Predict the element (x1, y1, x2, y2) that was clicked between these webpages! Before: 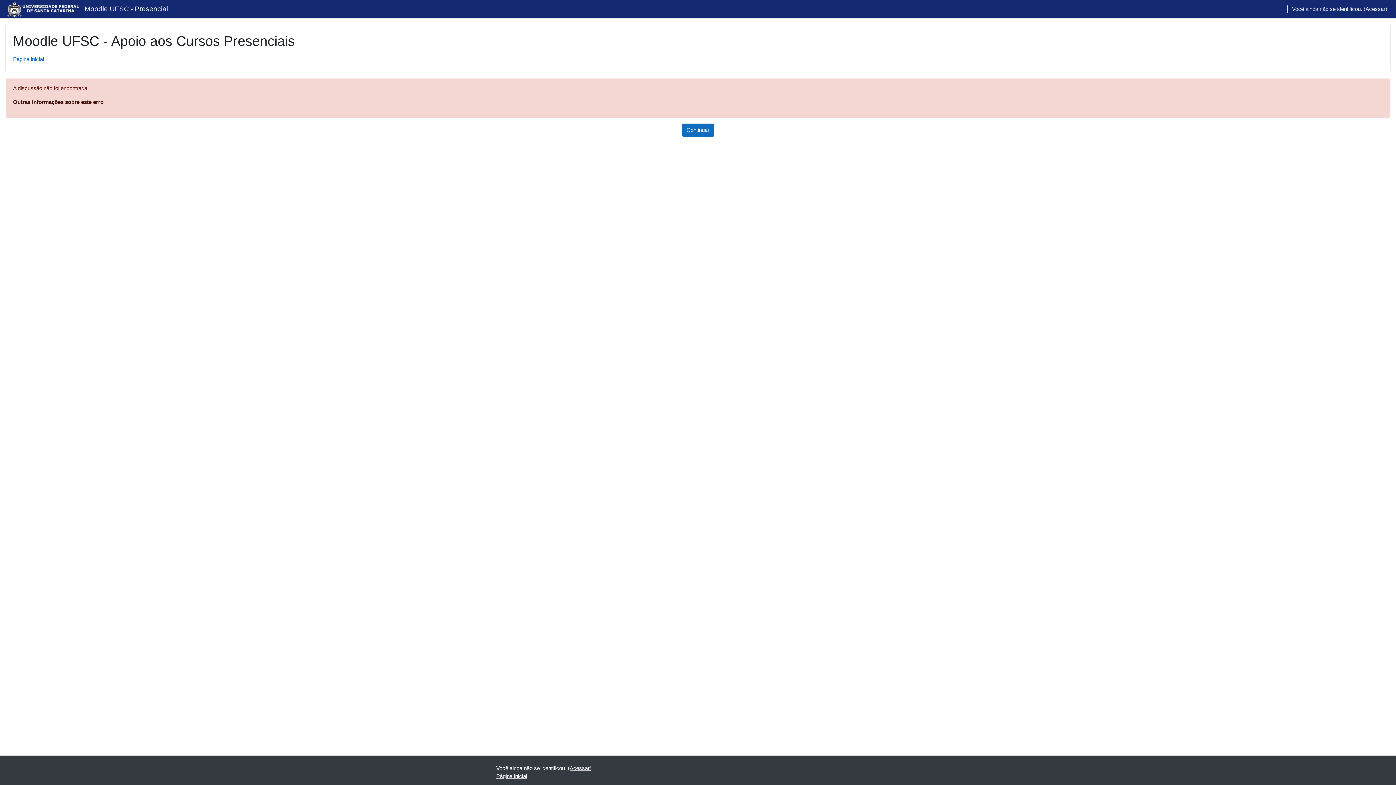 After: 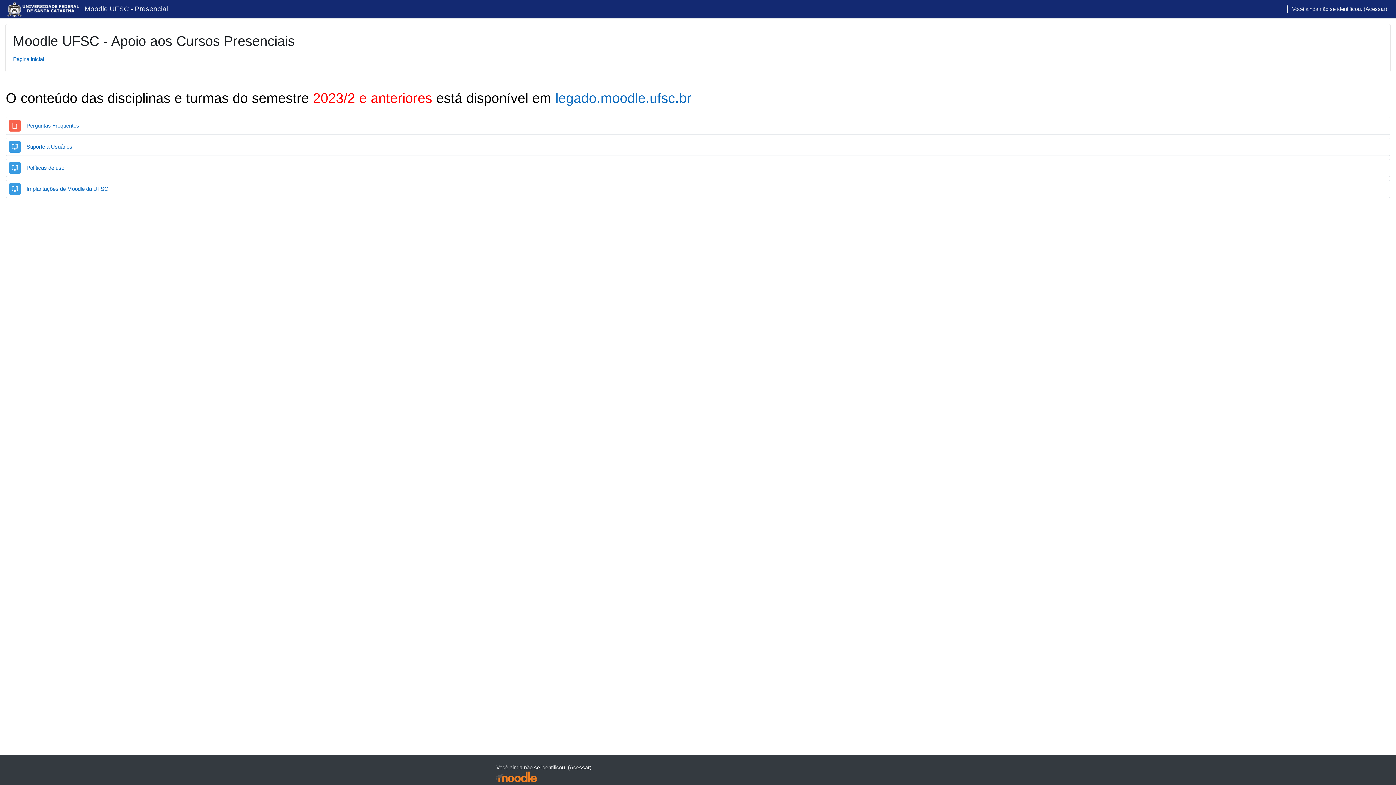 Action: bbox: (496, 773, 527, 779) label: Página inicial